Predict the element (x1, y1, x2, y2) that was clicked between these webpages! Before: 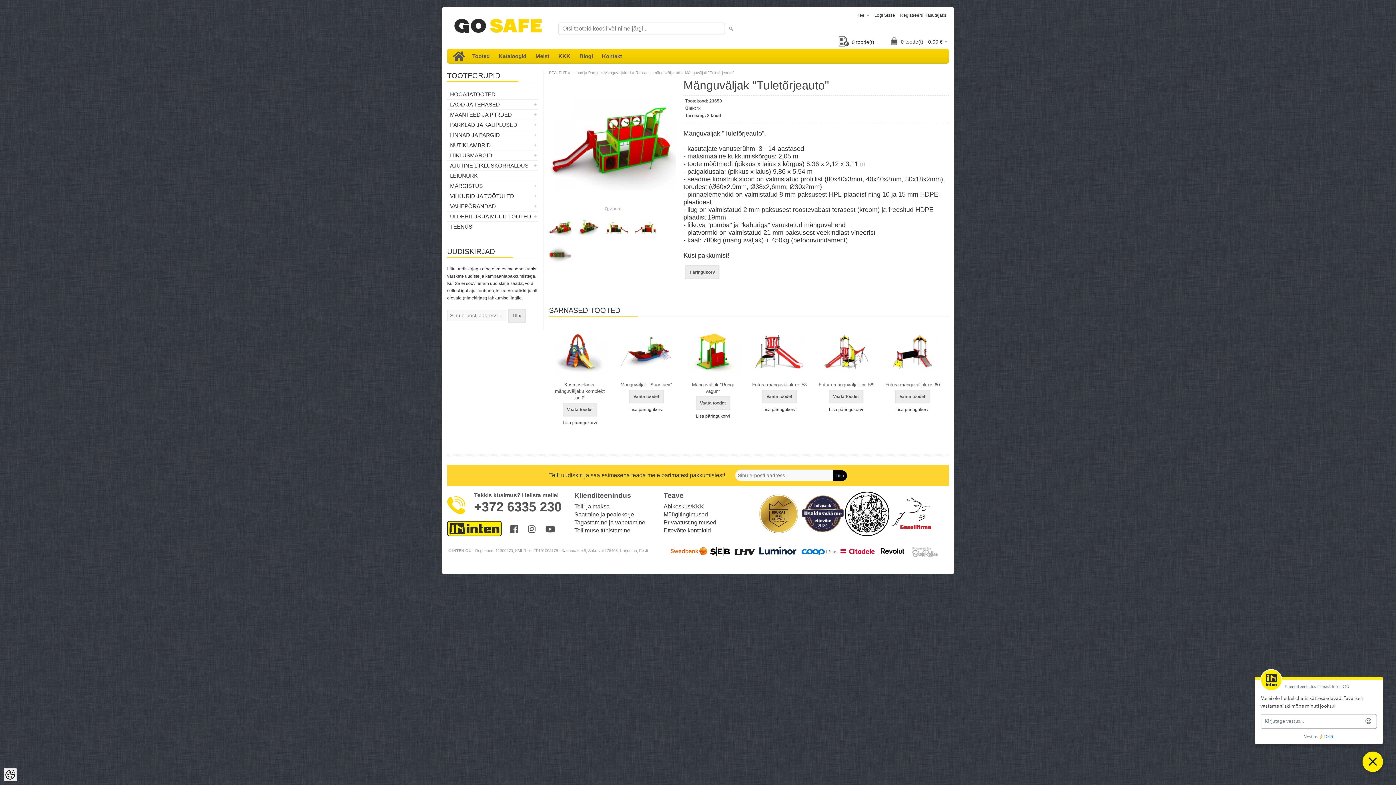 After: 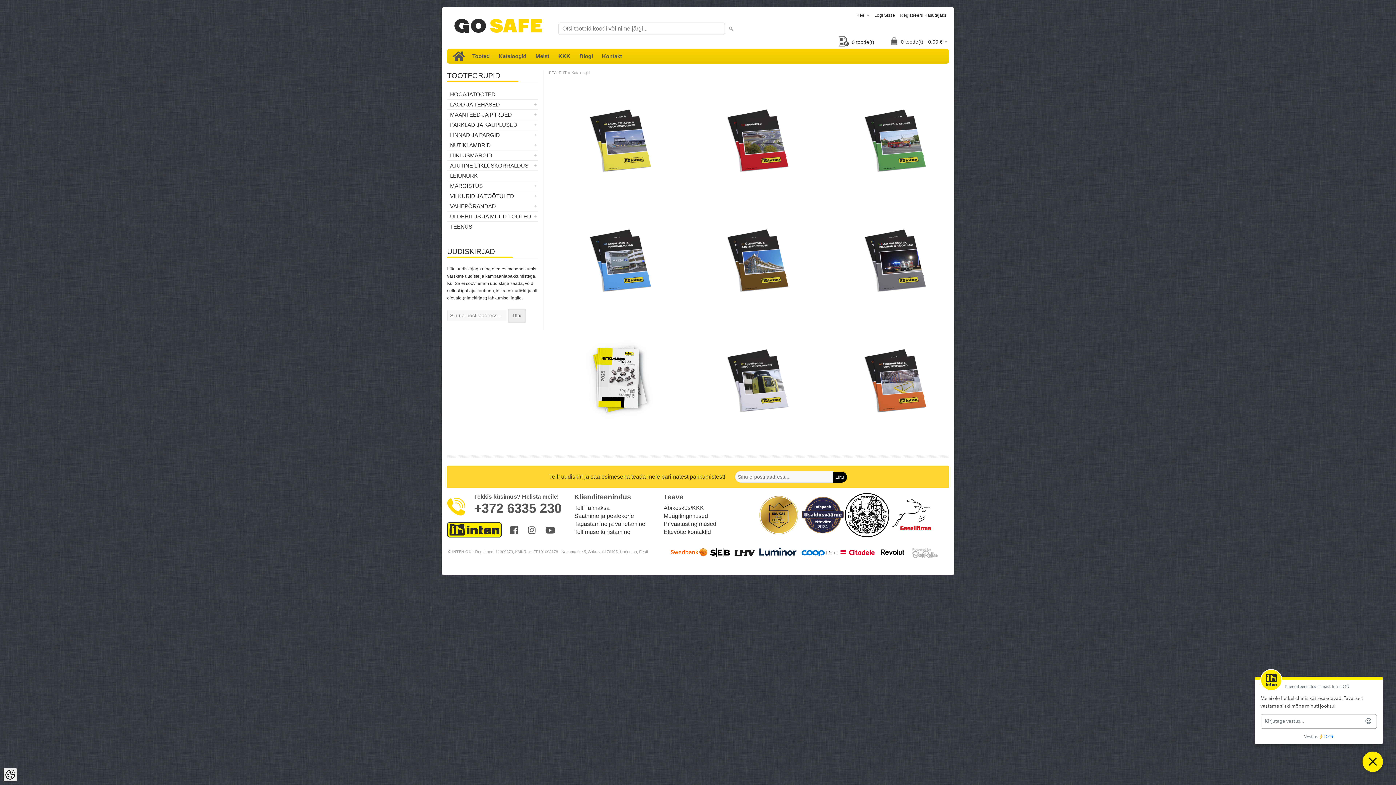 Action: bbox: (495, 49, 530, 63) label: Kataloogid